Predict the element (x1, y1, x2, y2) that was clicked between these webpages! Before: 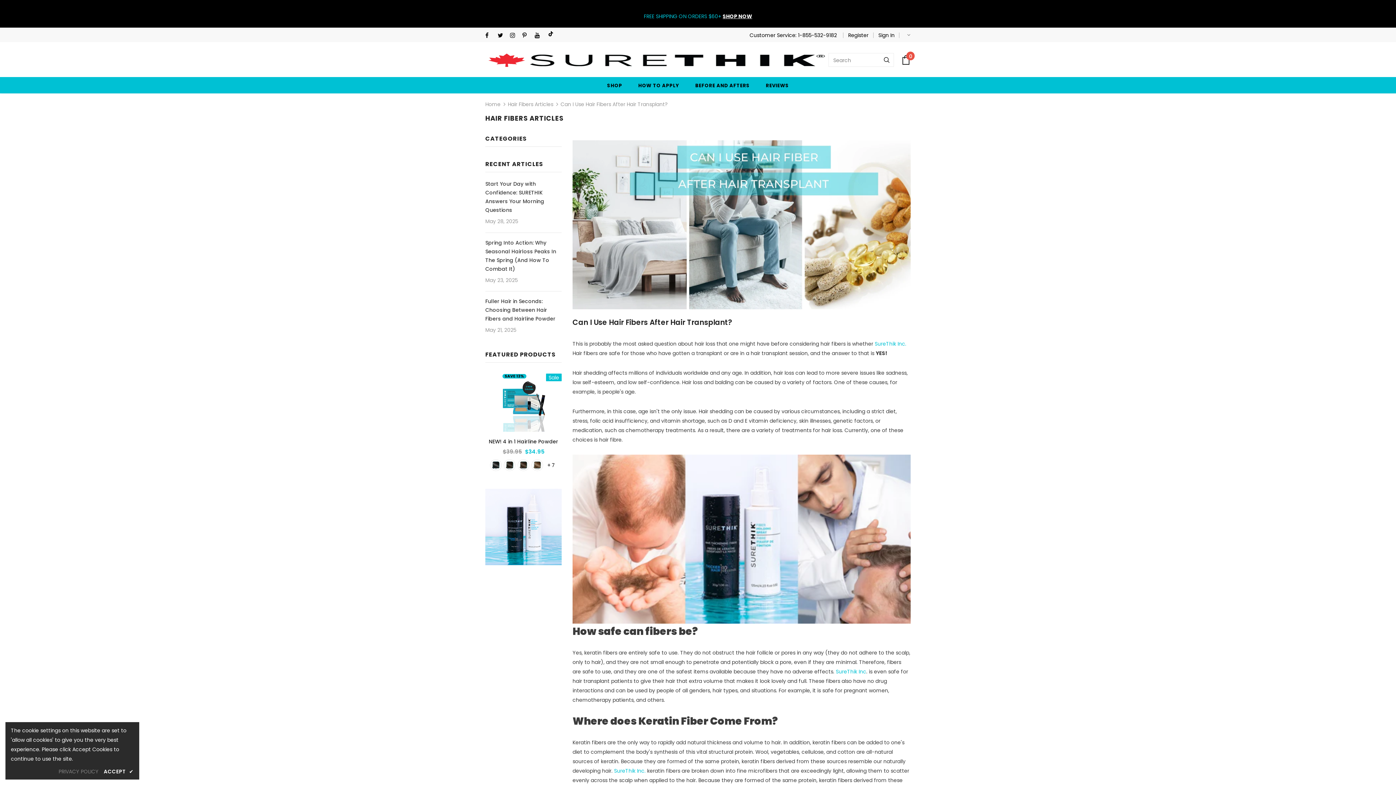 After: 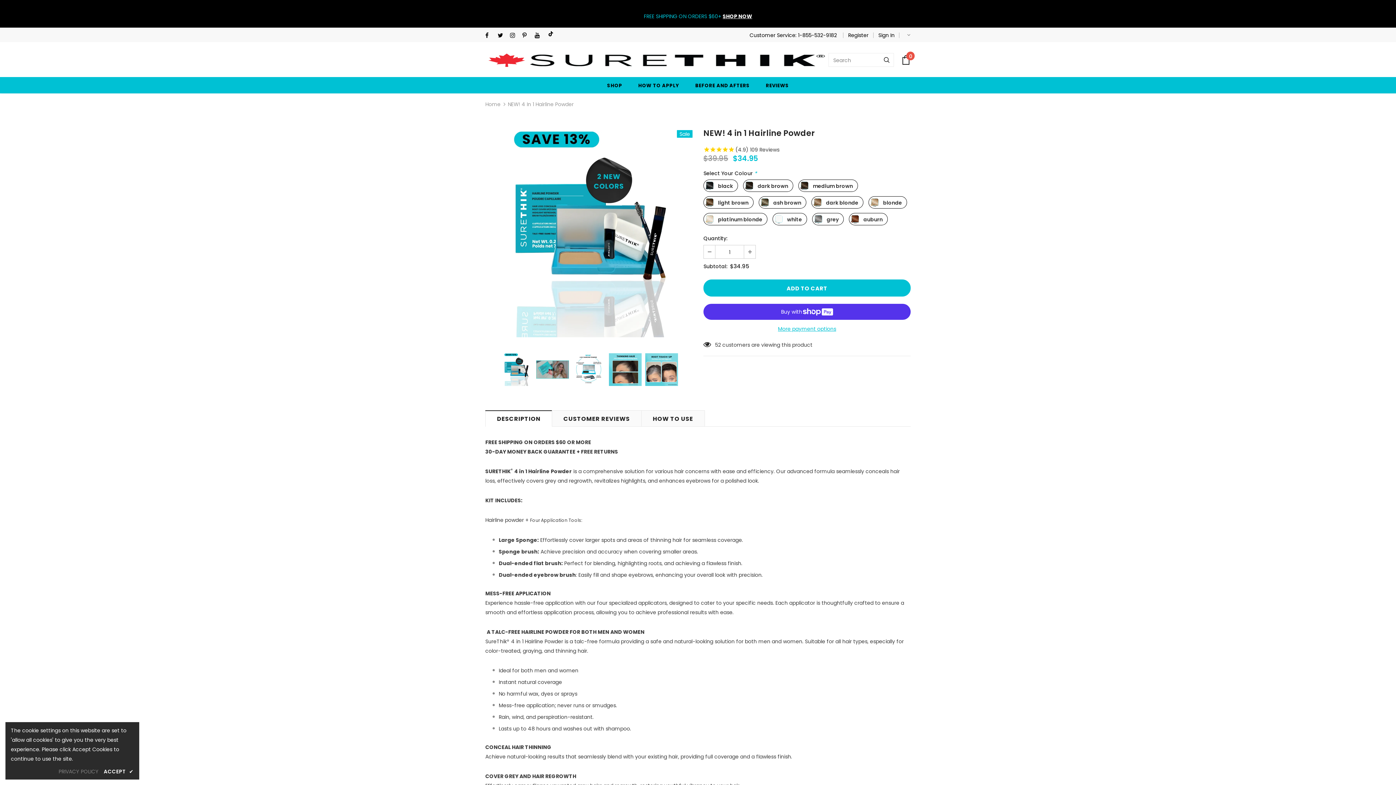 Action: bbox: (485, 373, 561, 432)